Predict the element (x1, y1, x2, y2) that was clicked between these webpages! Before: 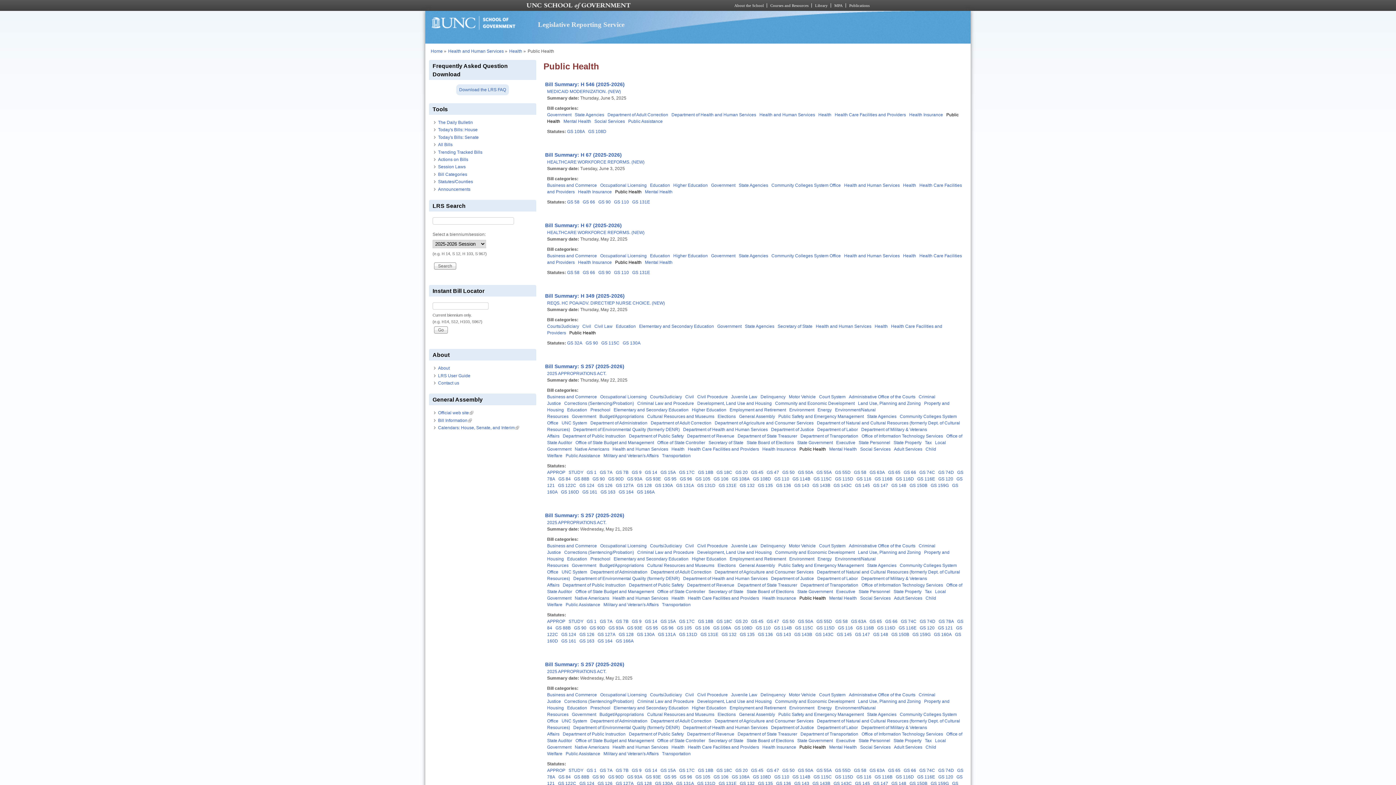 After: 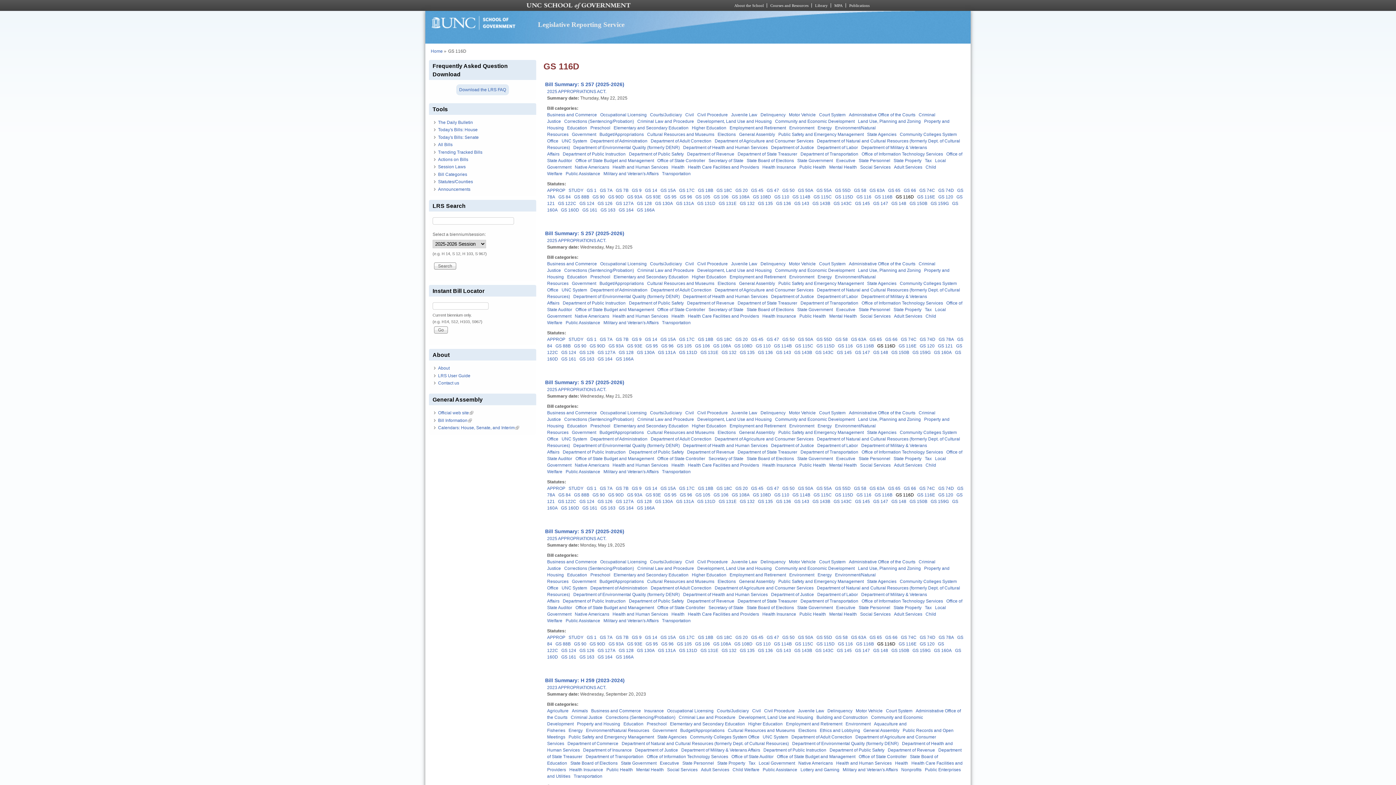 Action: label: GS 116D bbox: (877, 625, 895, 630)